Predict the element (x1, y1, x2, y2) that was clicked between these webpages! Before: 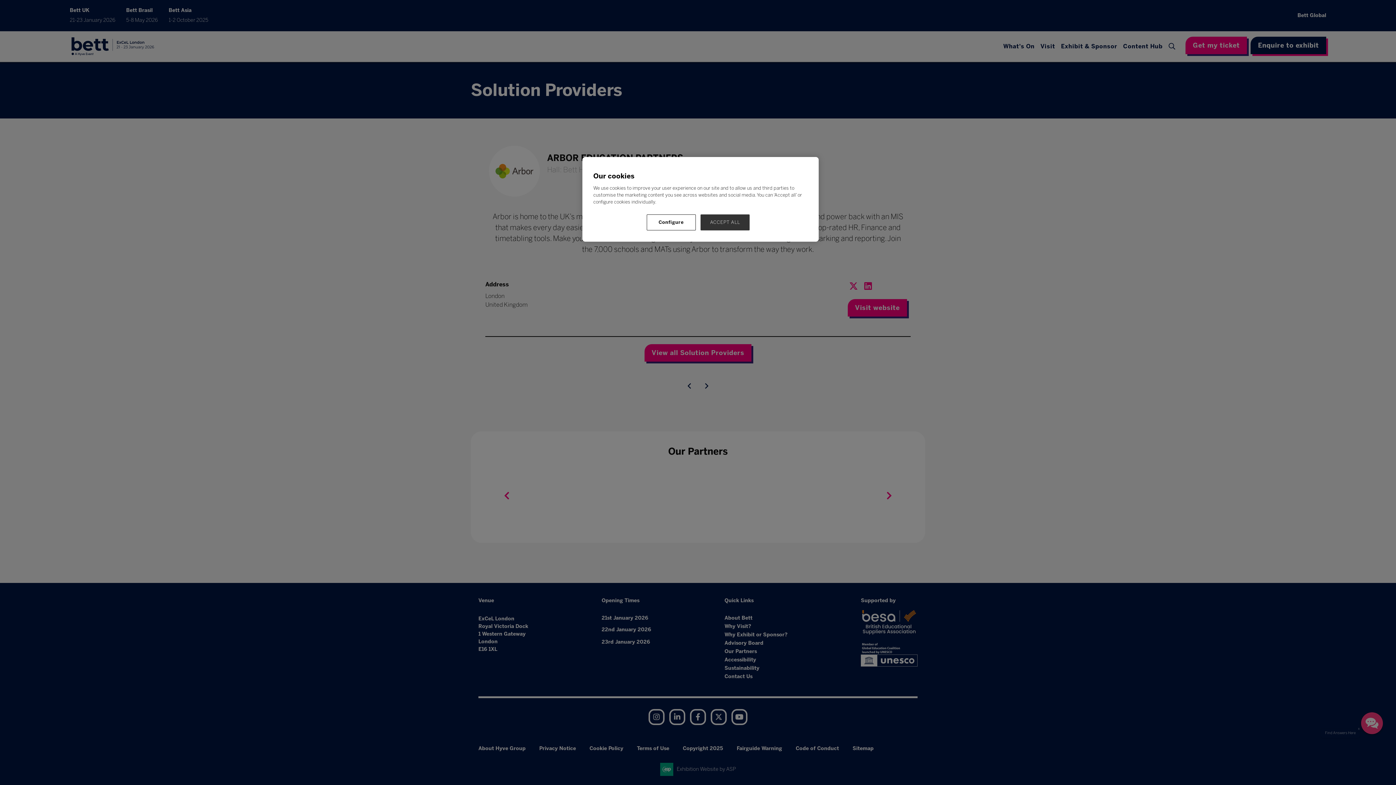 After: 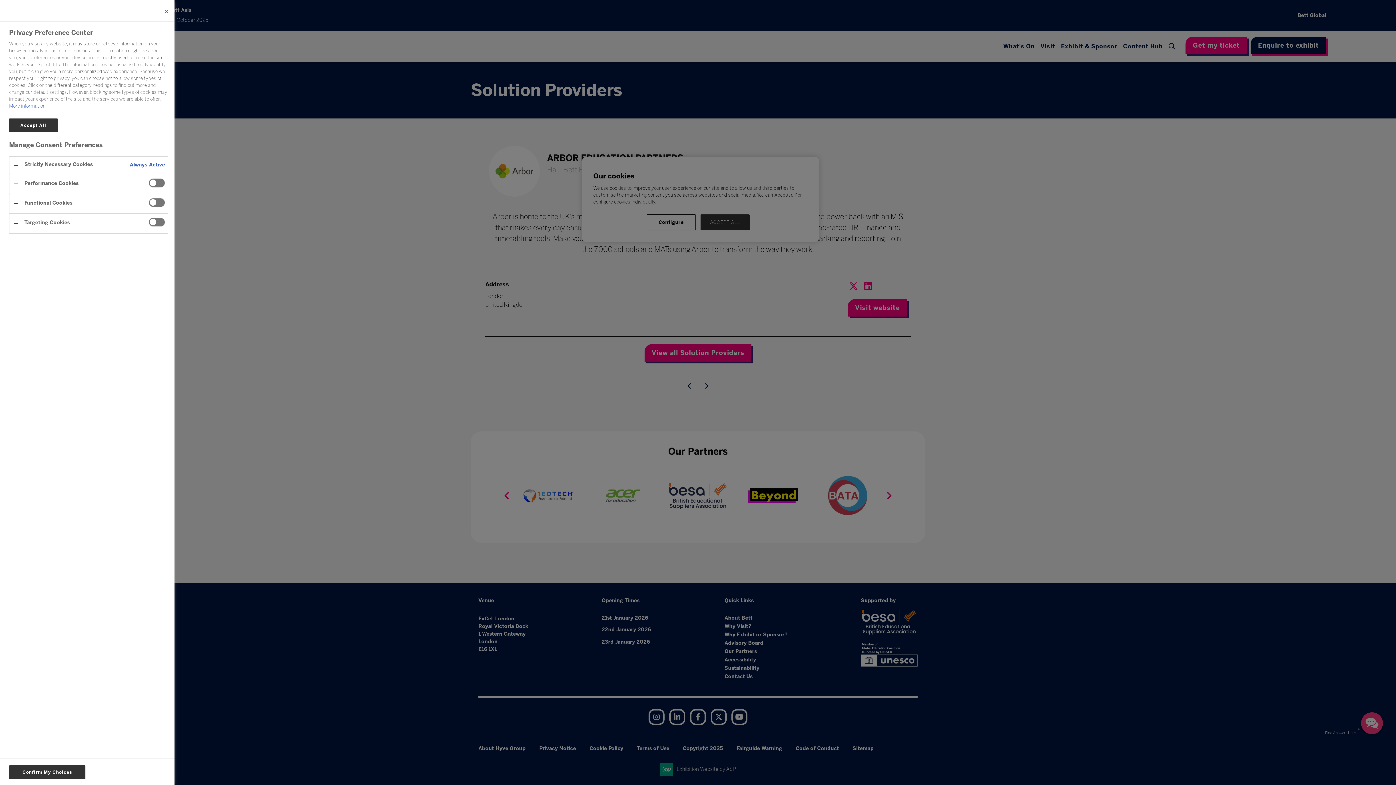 Action: bbox: (646, 214, 696, 230) label: Configure